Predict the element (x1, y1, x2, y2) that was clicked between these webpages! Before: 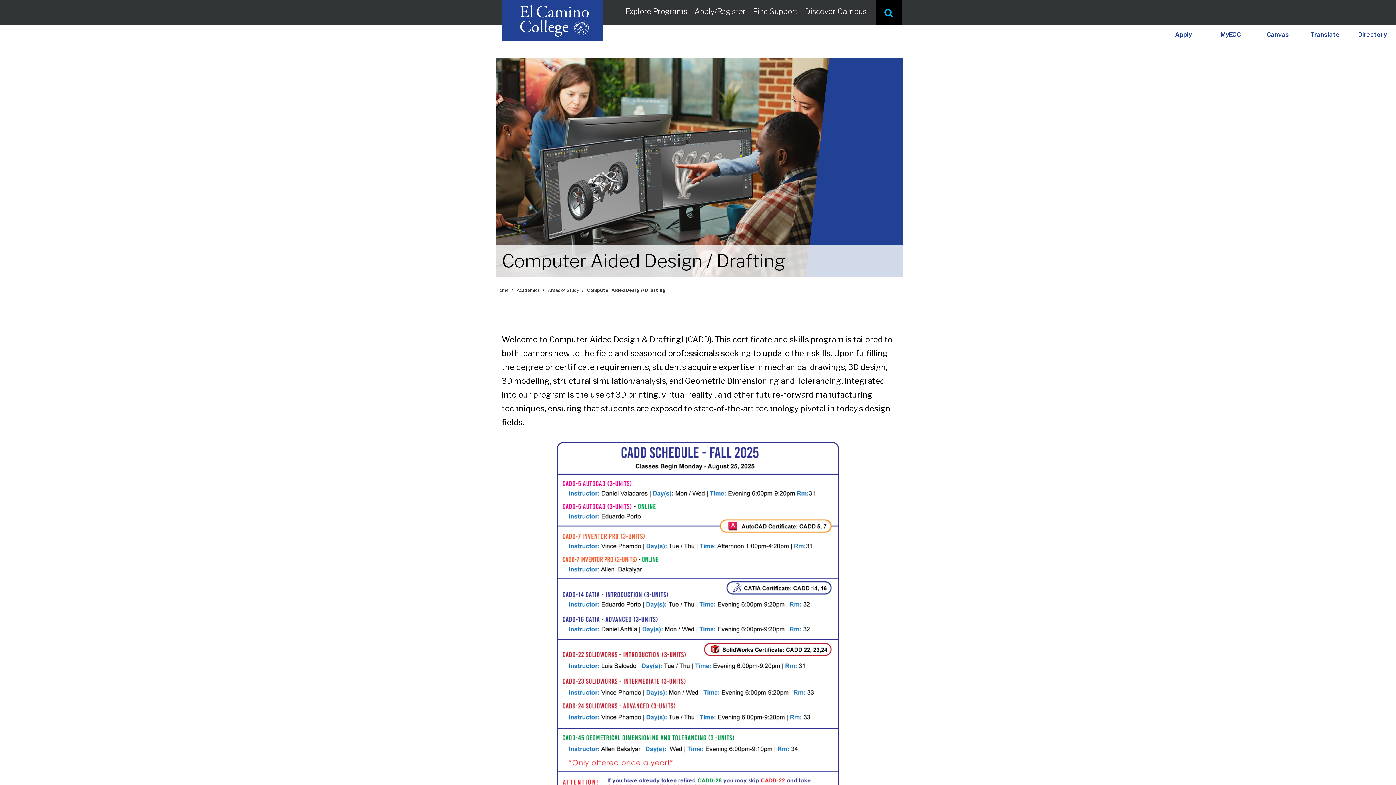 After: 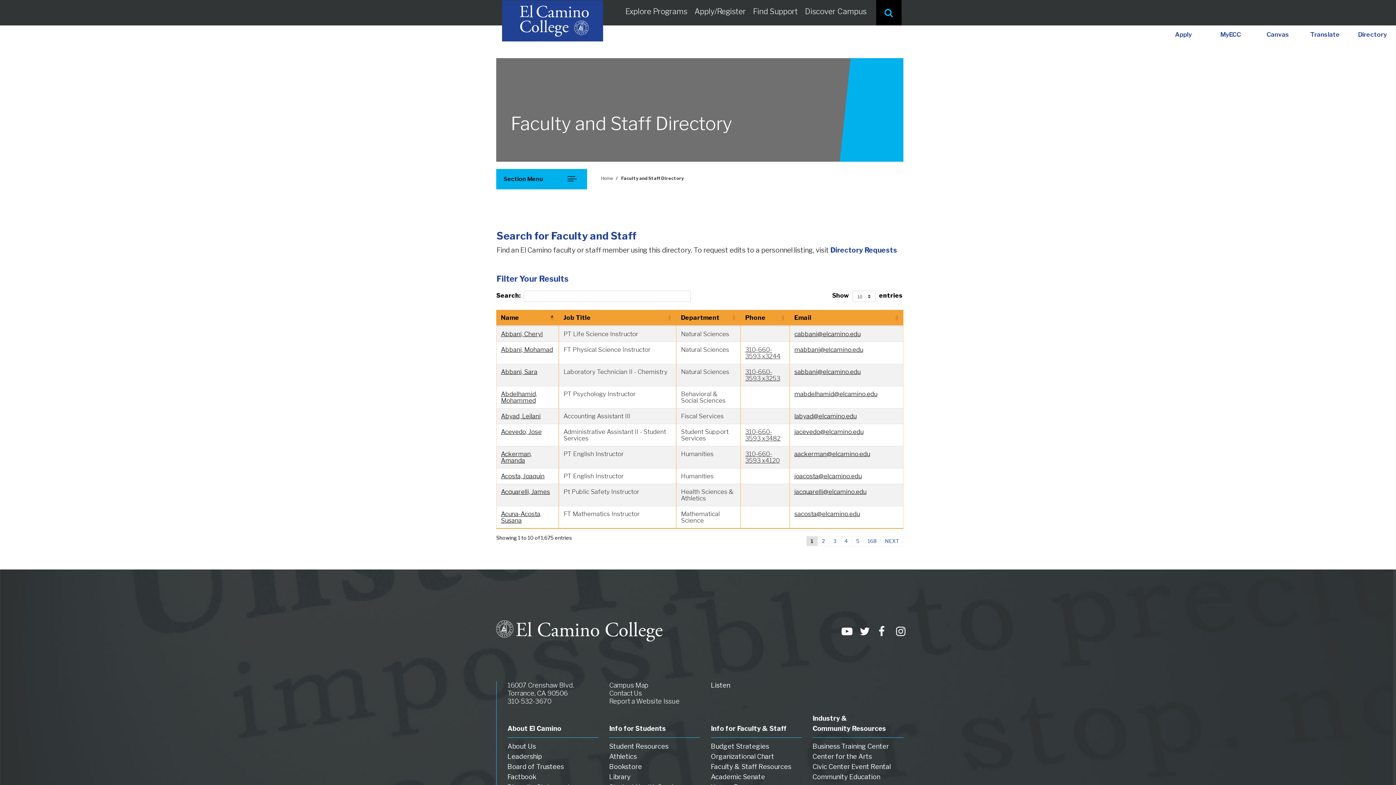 Action: bbox: (1349, 25, 1396, 43) label: Directory